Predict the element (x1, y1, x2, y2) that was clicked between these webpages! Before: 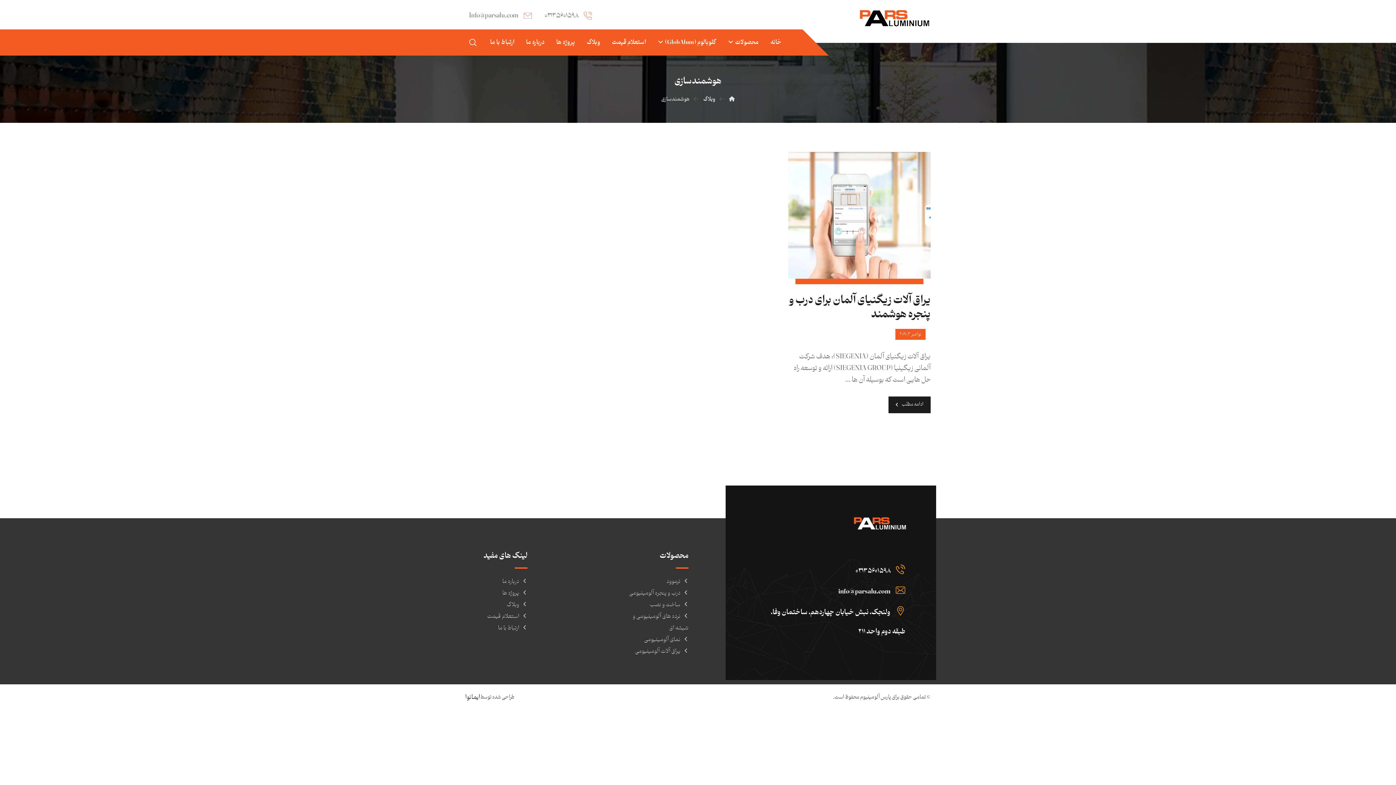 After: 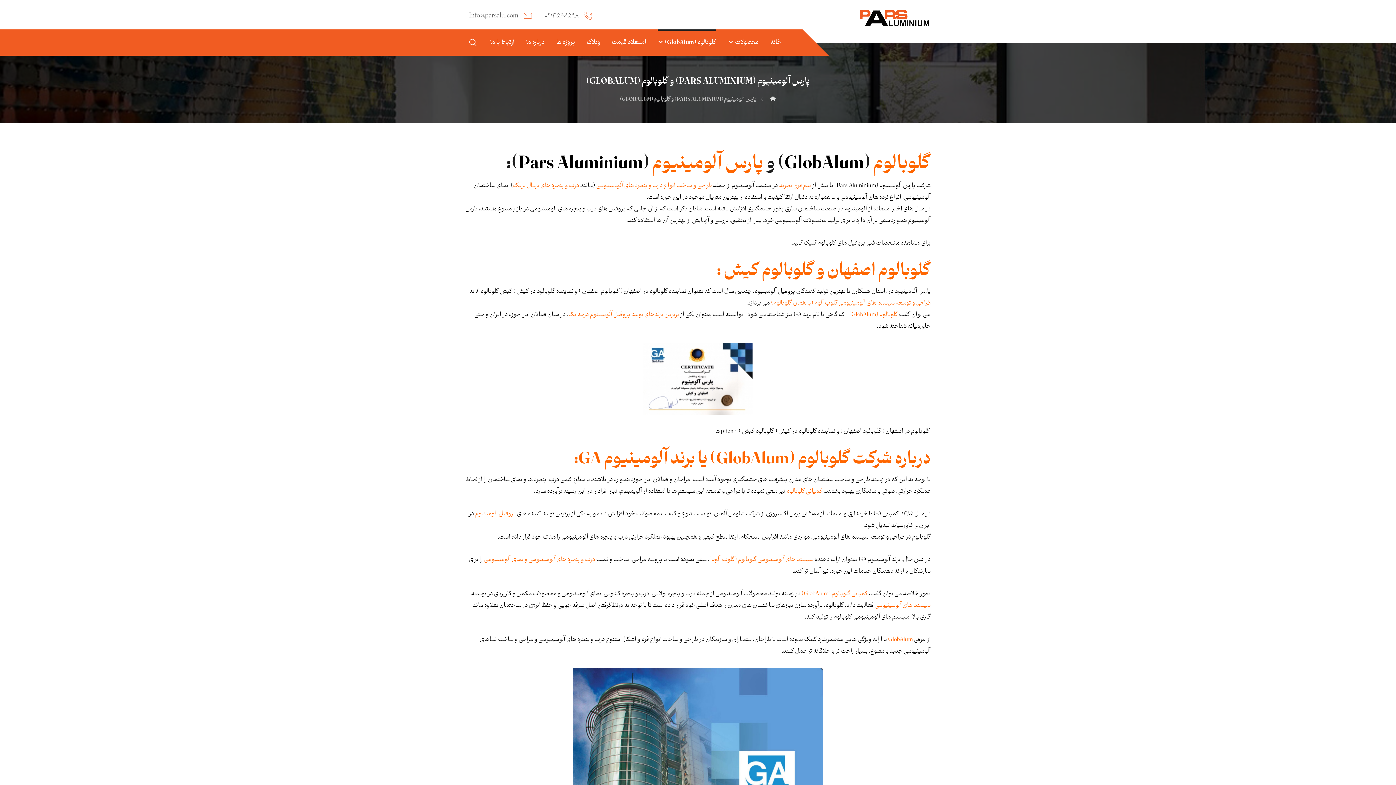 Action: bbox: (657, 33, 716, 52) label: گلوبالوم (GlobAlum)